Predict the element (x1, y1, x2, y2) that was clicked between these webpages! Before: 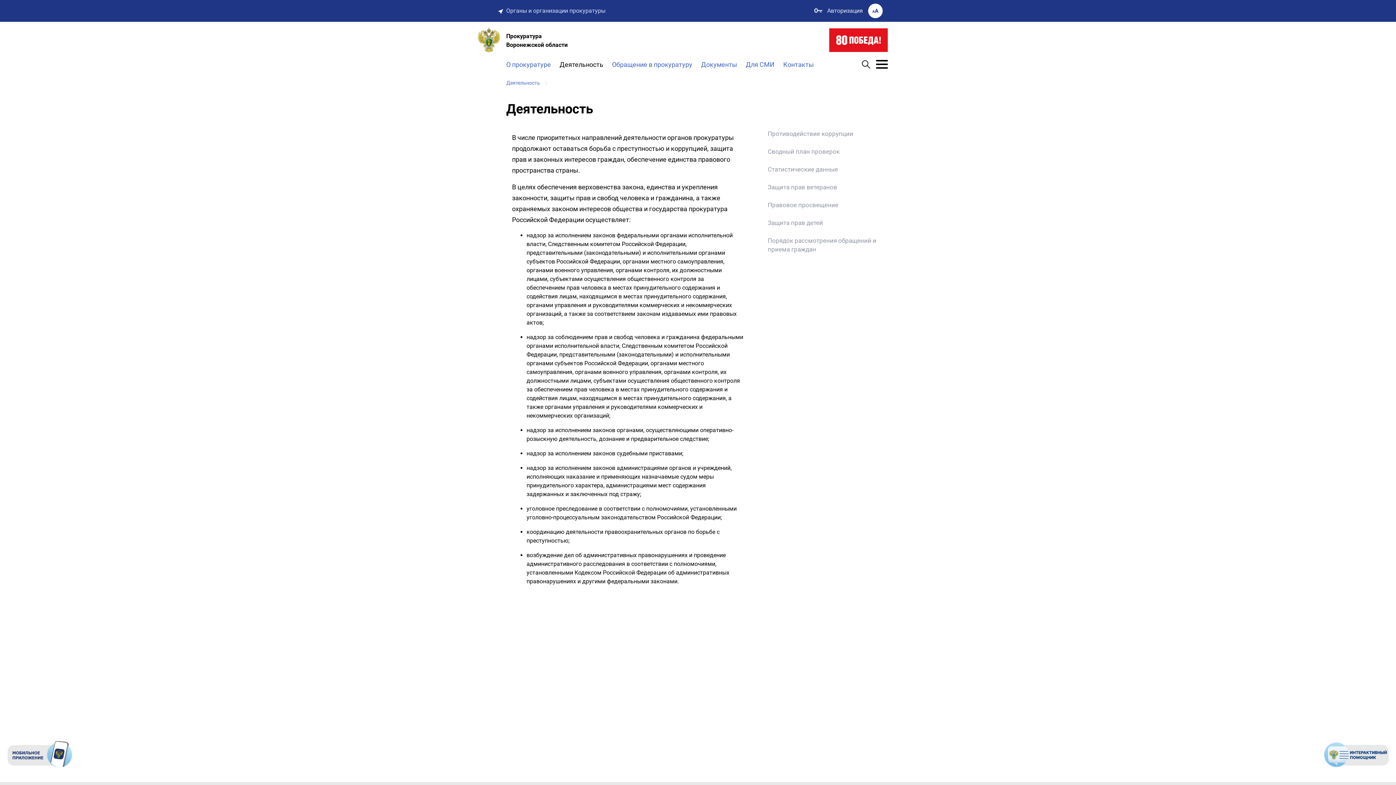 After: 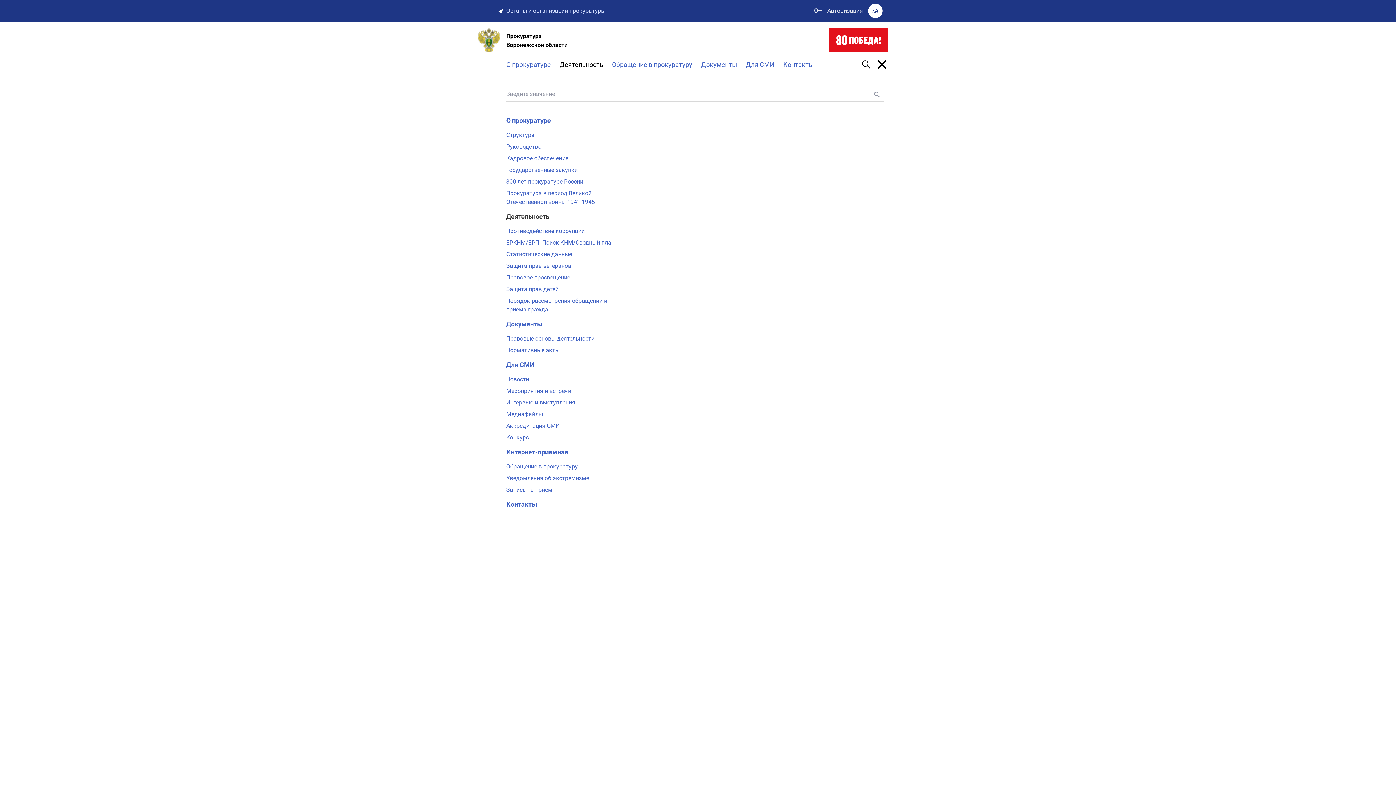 Action: bbox: (874, 56, 890, 72) label:  